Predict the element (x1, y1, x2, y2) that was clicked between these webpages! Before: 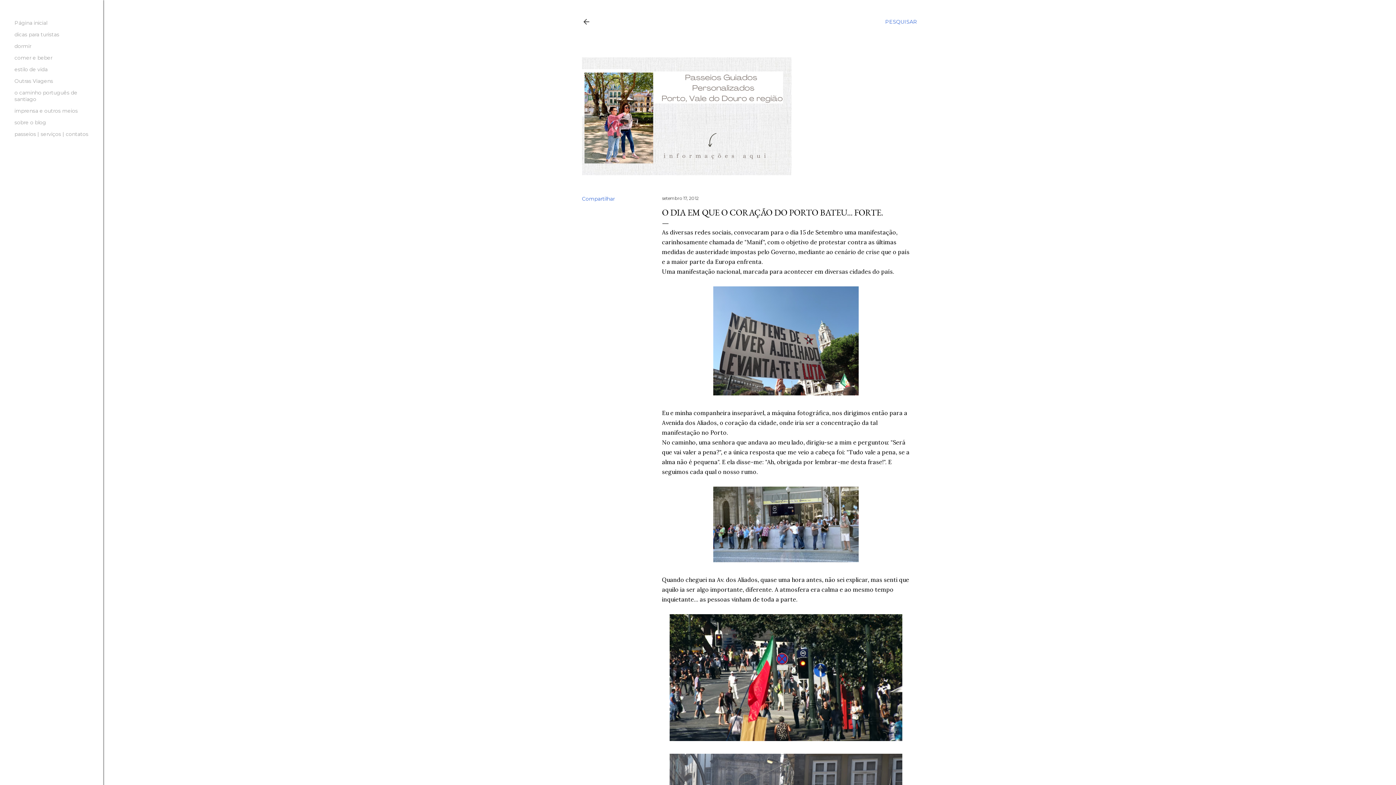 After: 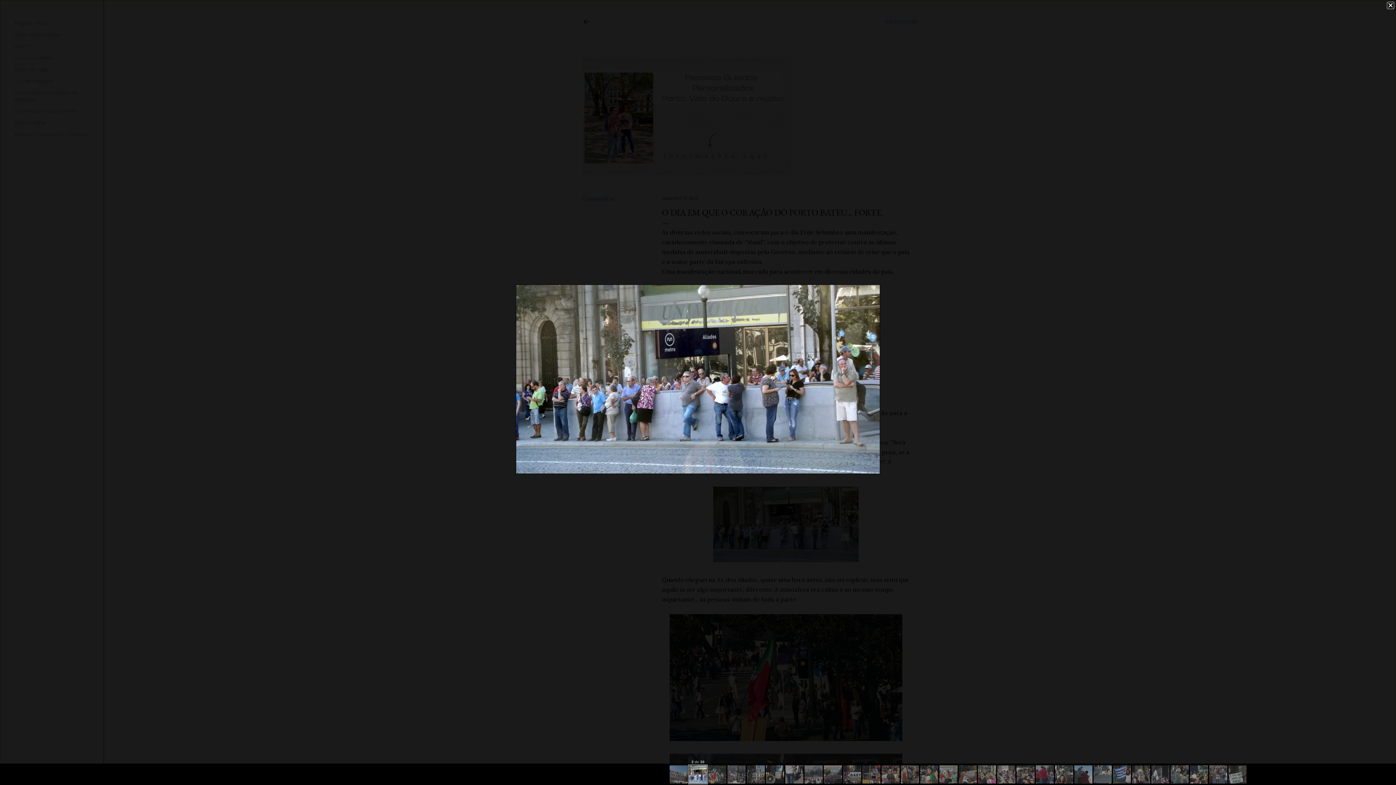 Action: bbox: (713, 556, 858, 564)